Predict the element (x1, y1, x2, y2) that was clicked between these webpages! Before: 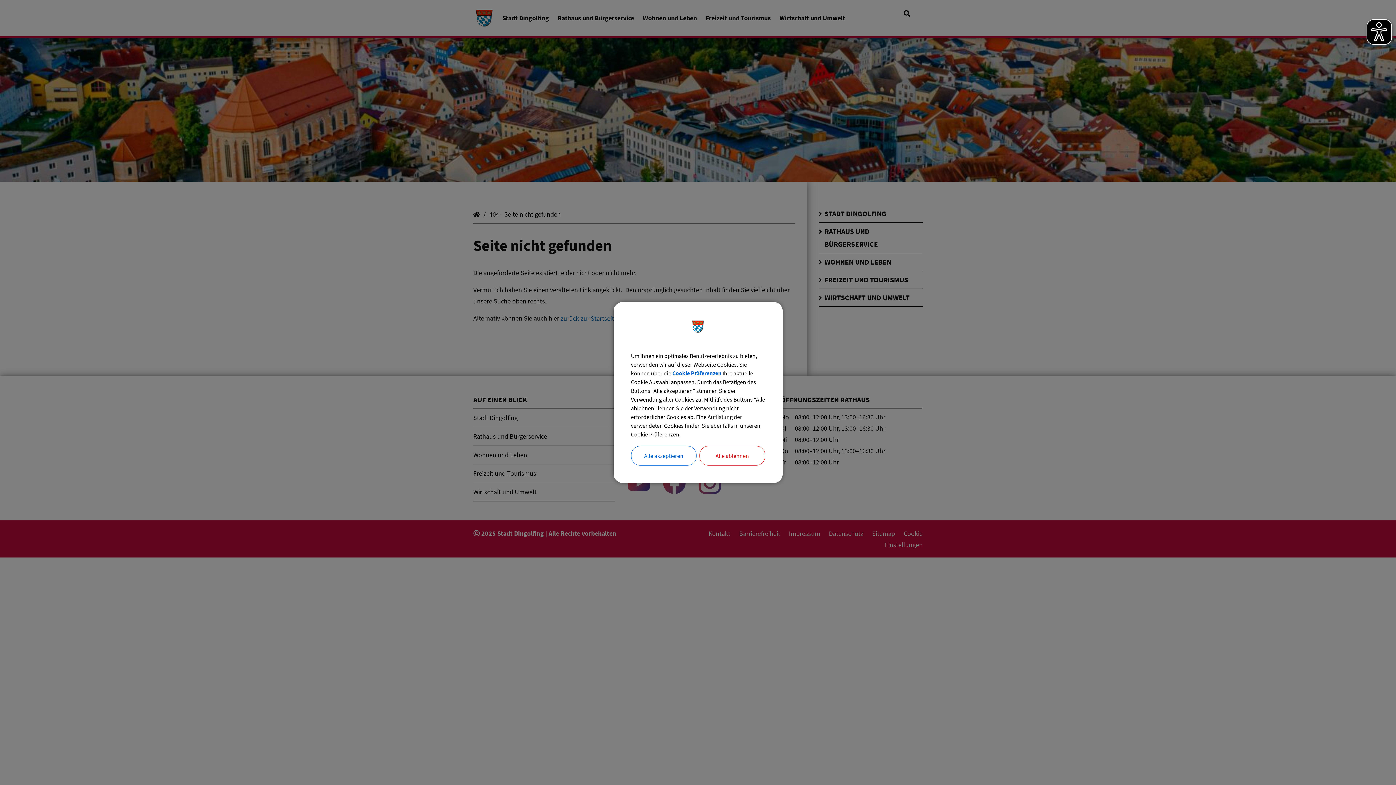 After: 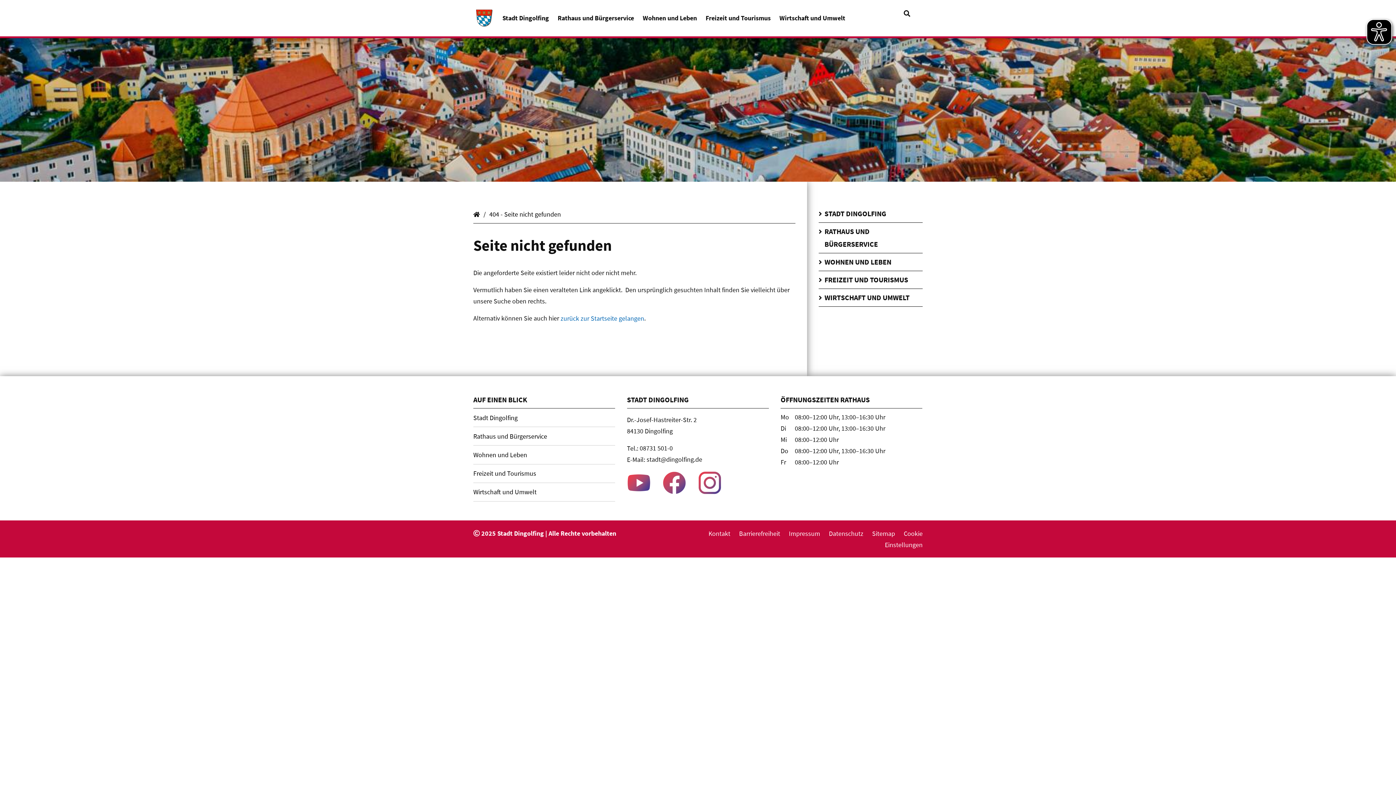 Action: label: Alle ablehnen bbox: (699, 446, 765, 465)